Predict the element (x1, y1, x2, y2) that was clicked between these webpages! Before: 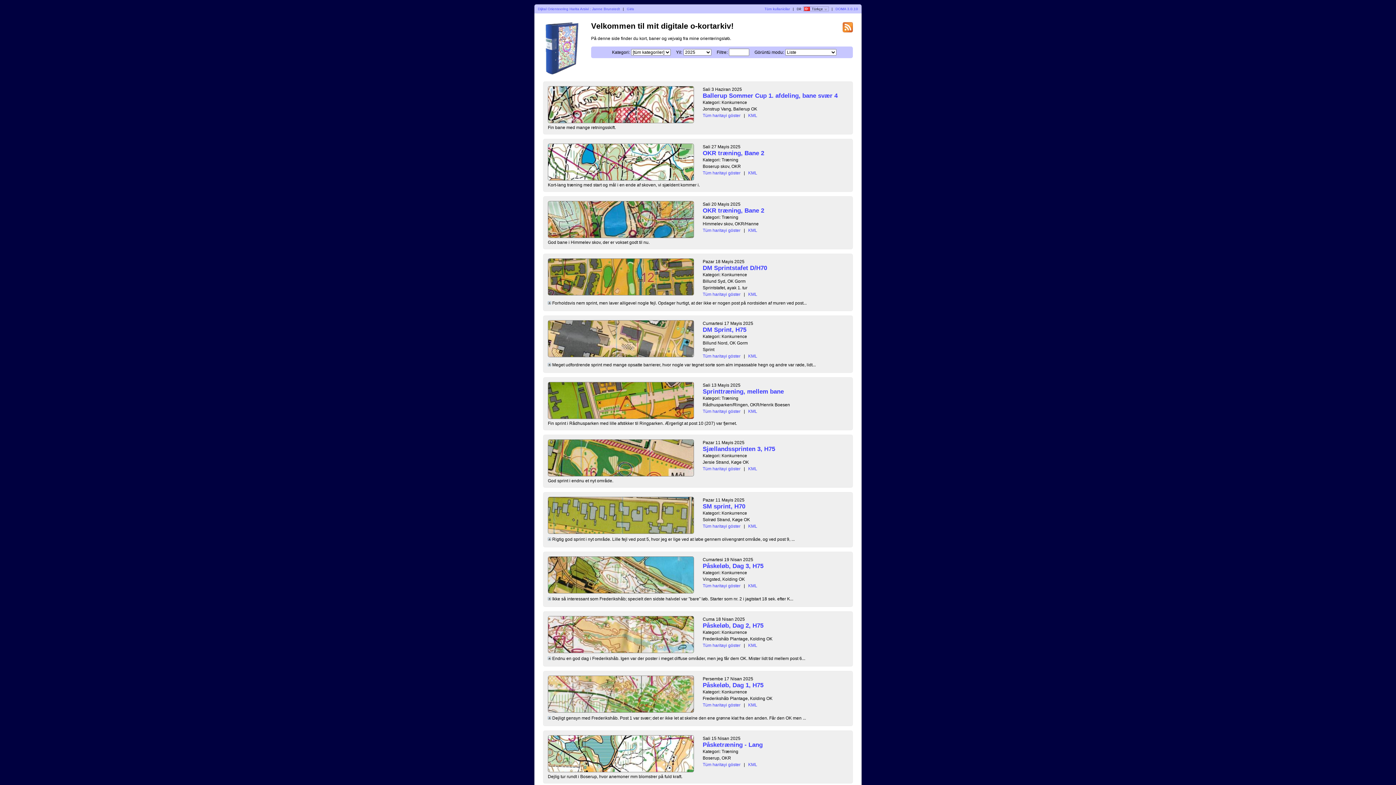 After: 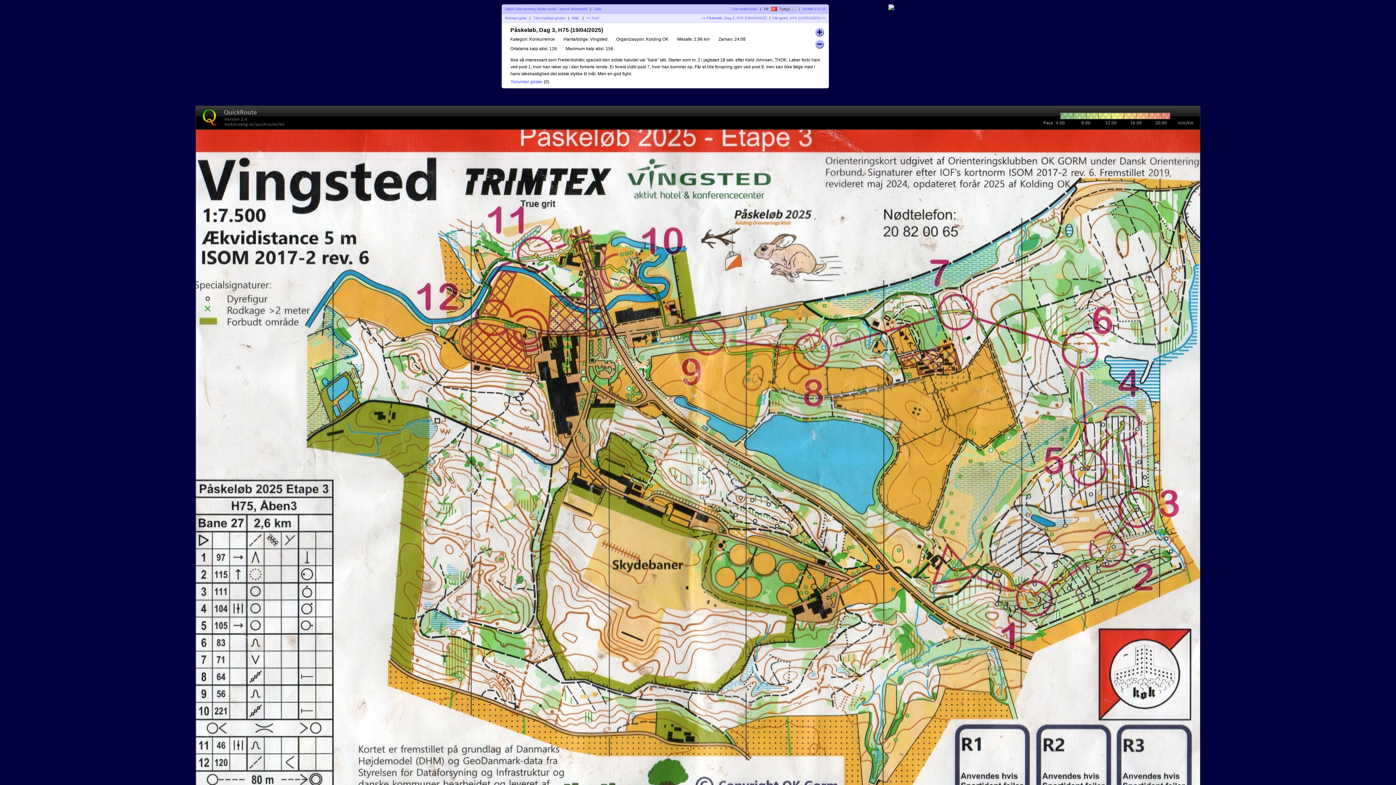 Action: label: Påskeløb, Dag 3, H75 bbox: (702, 562, 763, 569)